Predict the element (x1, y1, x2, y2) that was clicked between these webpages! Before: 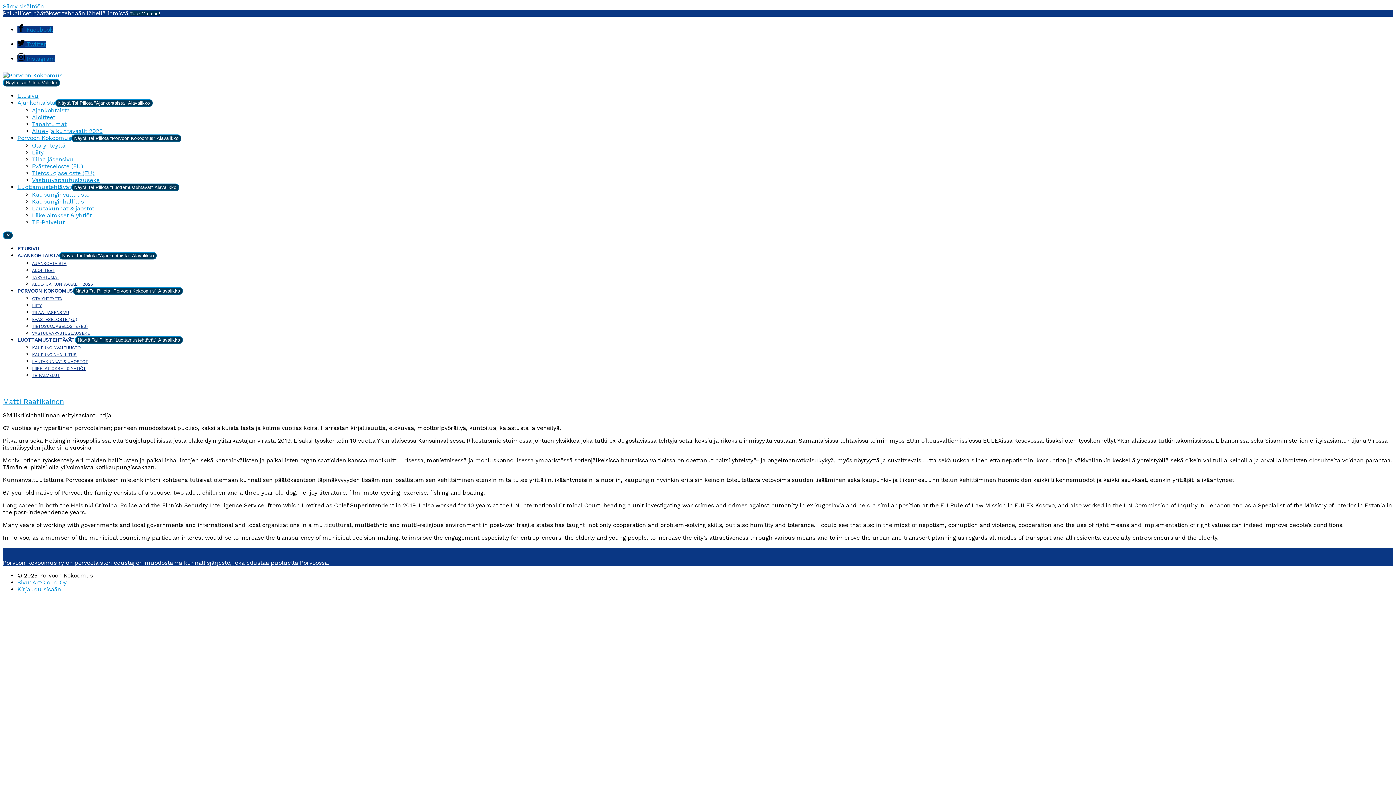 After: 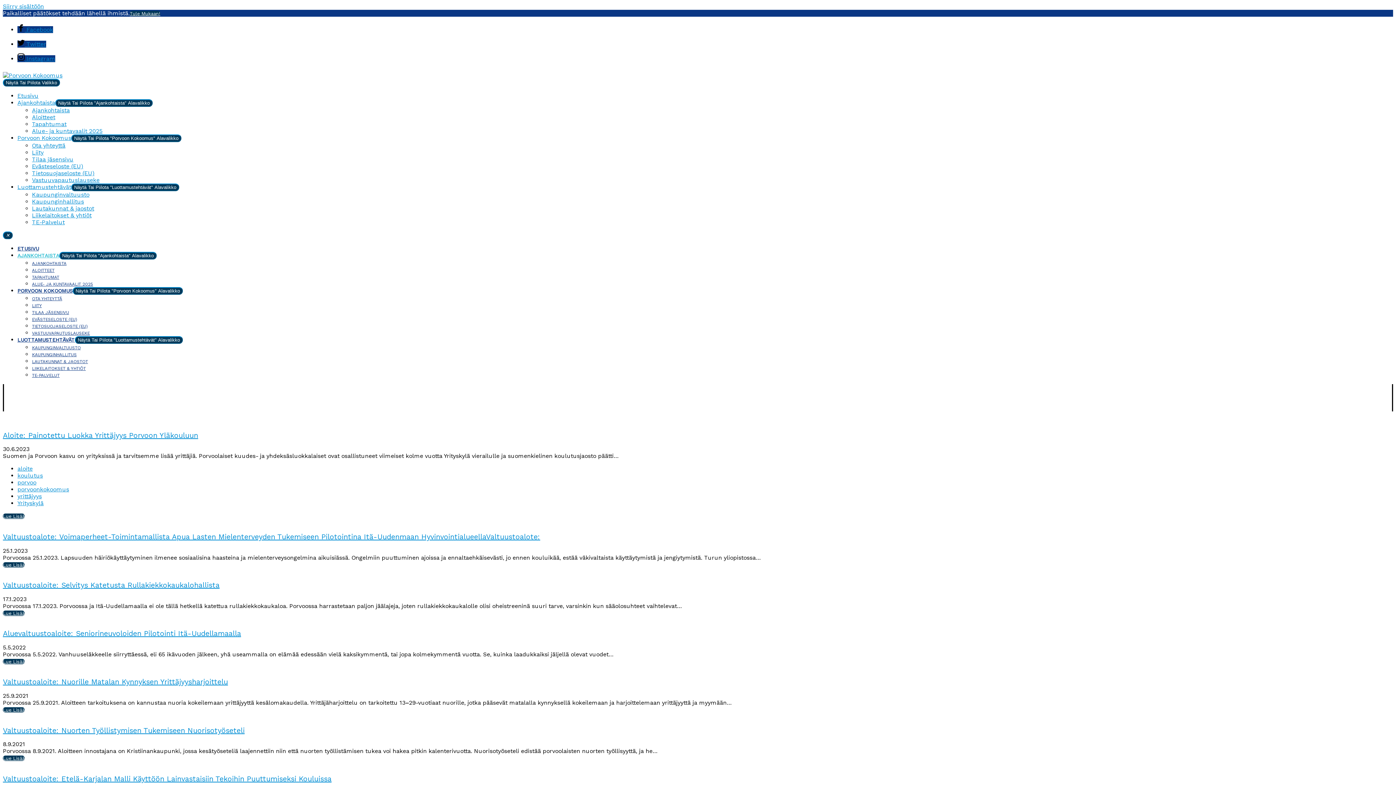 Action: bbox: (32, 113, 55, 120) label: Aloitteet